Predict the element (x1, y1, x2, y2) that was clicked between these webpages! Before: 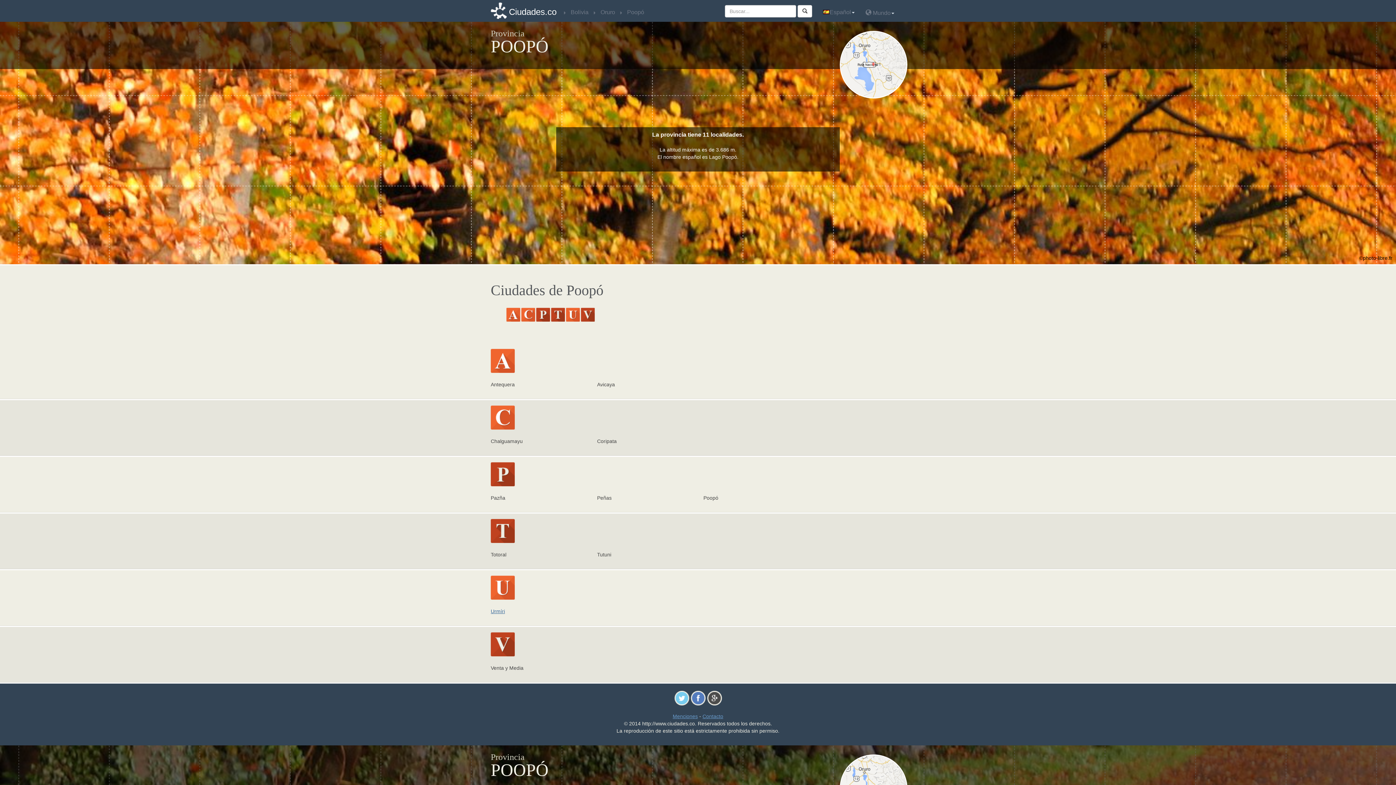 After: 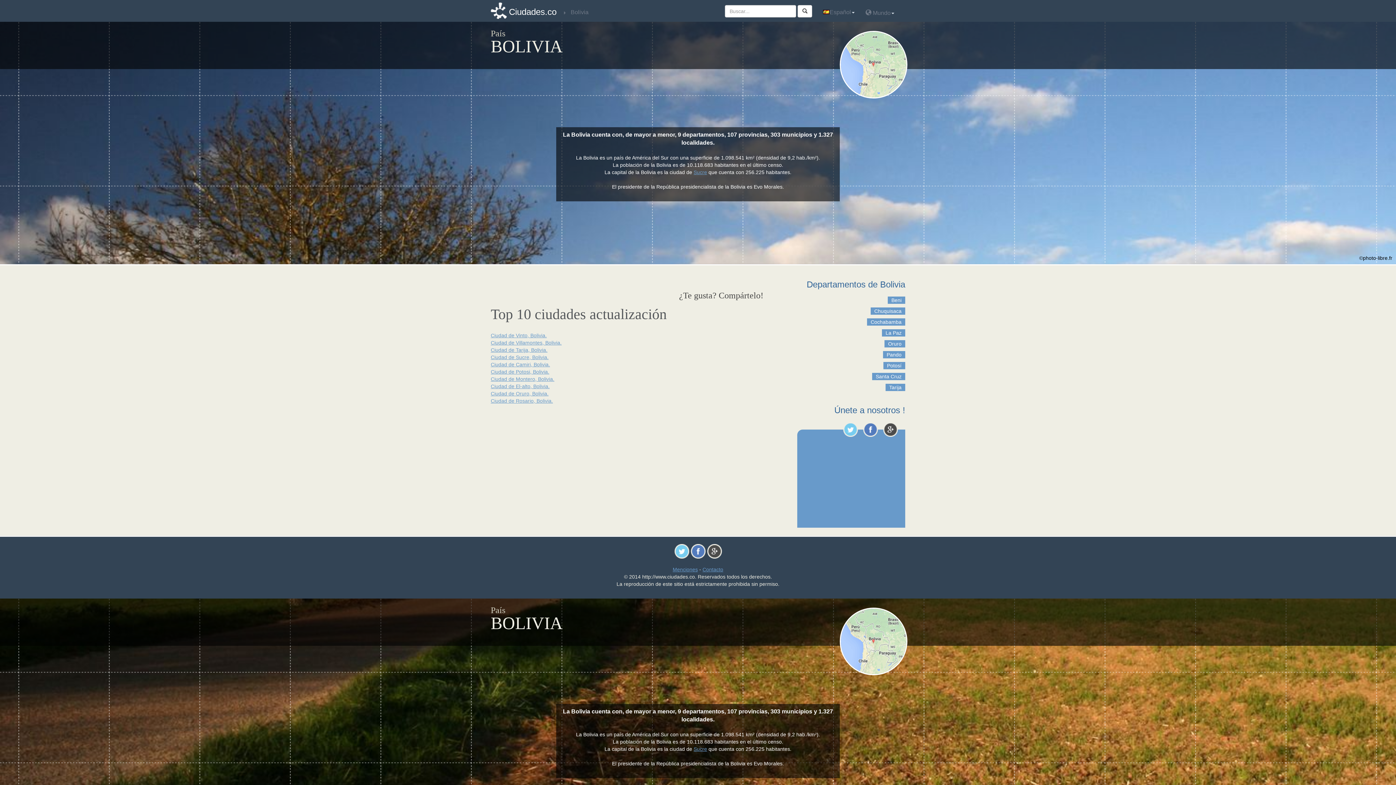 Action: label: Bolivia bbox: (564, 0, 593, 21)